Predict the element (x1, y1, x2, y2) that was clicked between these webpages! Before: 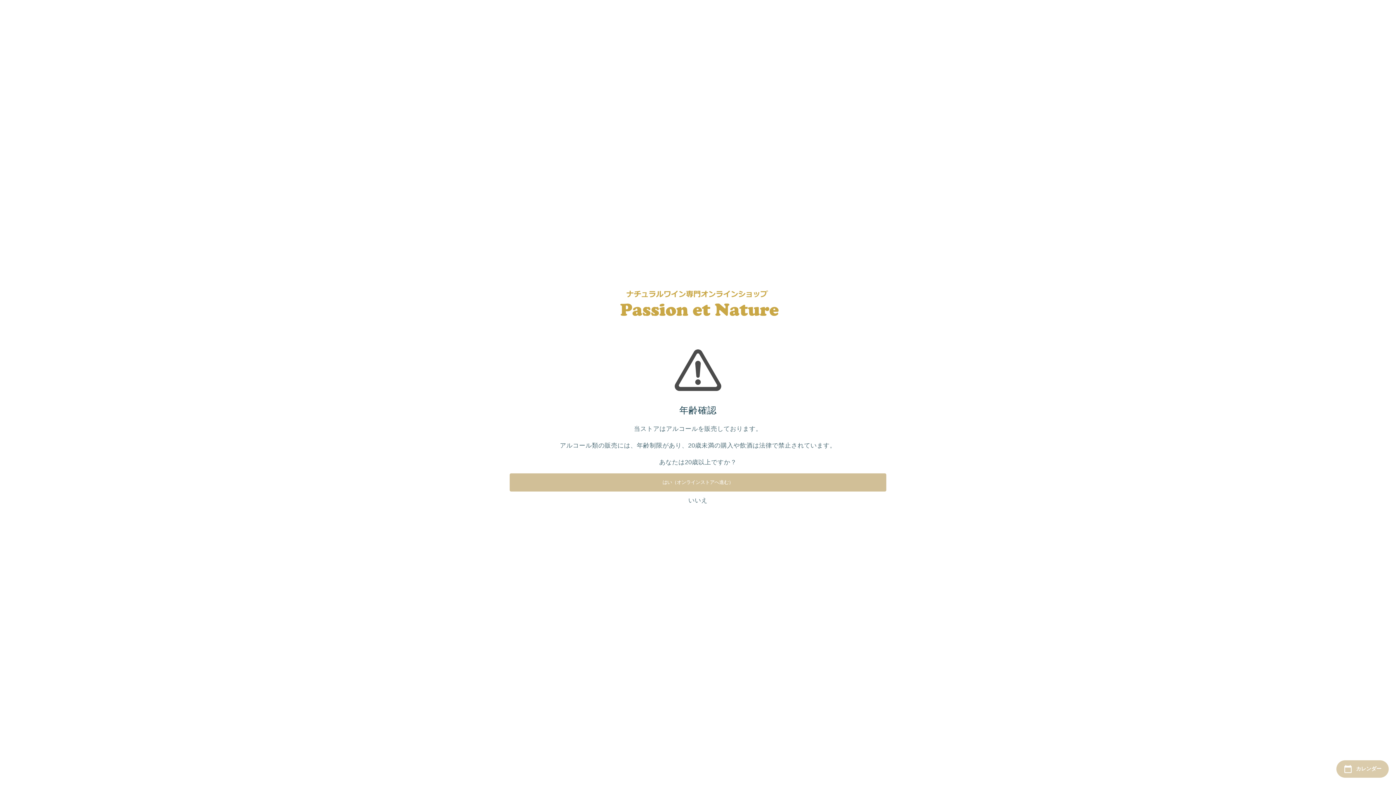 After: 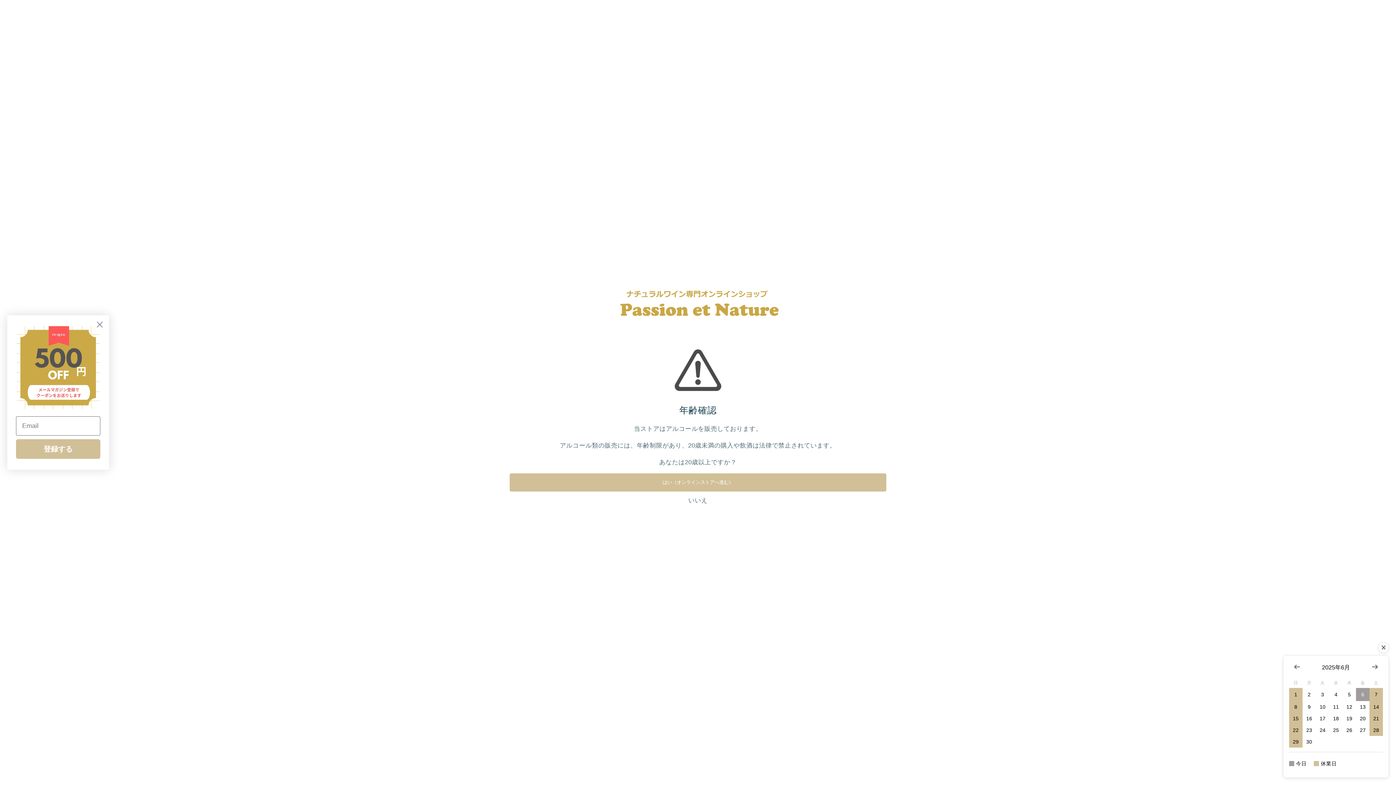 Action: label: カレンダー展開 bbox: (1336, 760, 1389, 778)